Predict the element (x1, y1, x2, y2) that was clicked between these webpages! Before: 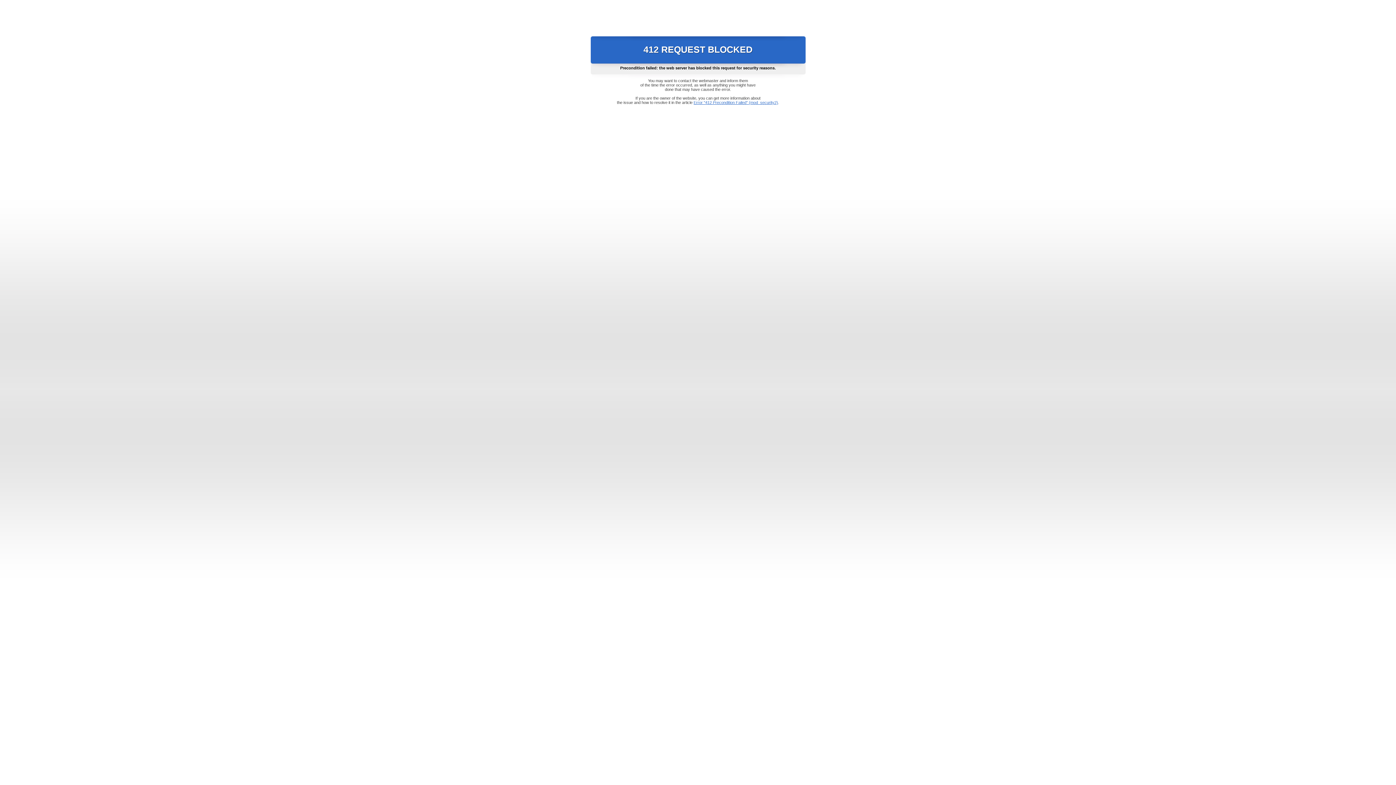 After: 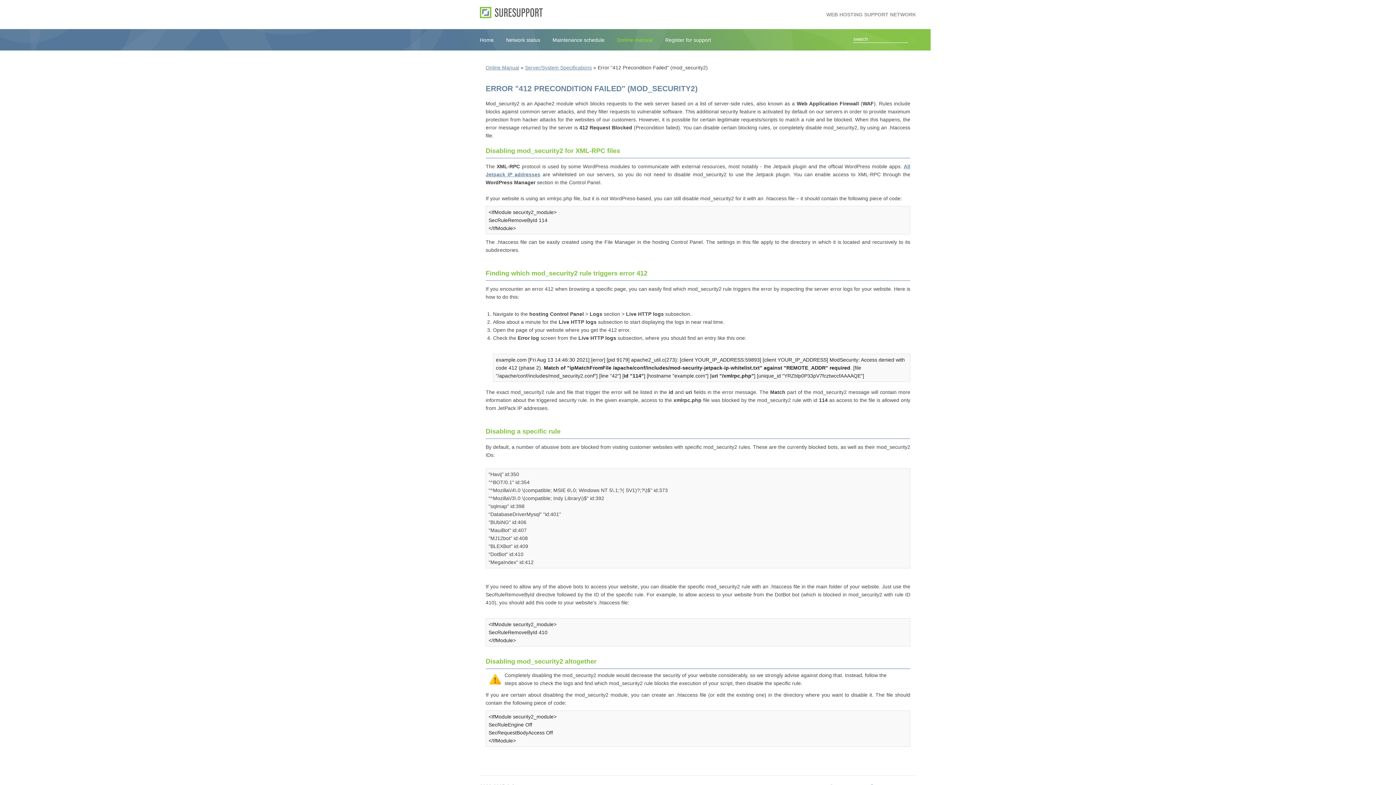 Action: label: Error "412 Precondition Failed" (mod_security2) bbox: (693, 100, 778, 104)